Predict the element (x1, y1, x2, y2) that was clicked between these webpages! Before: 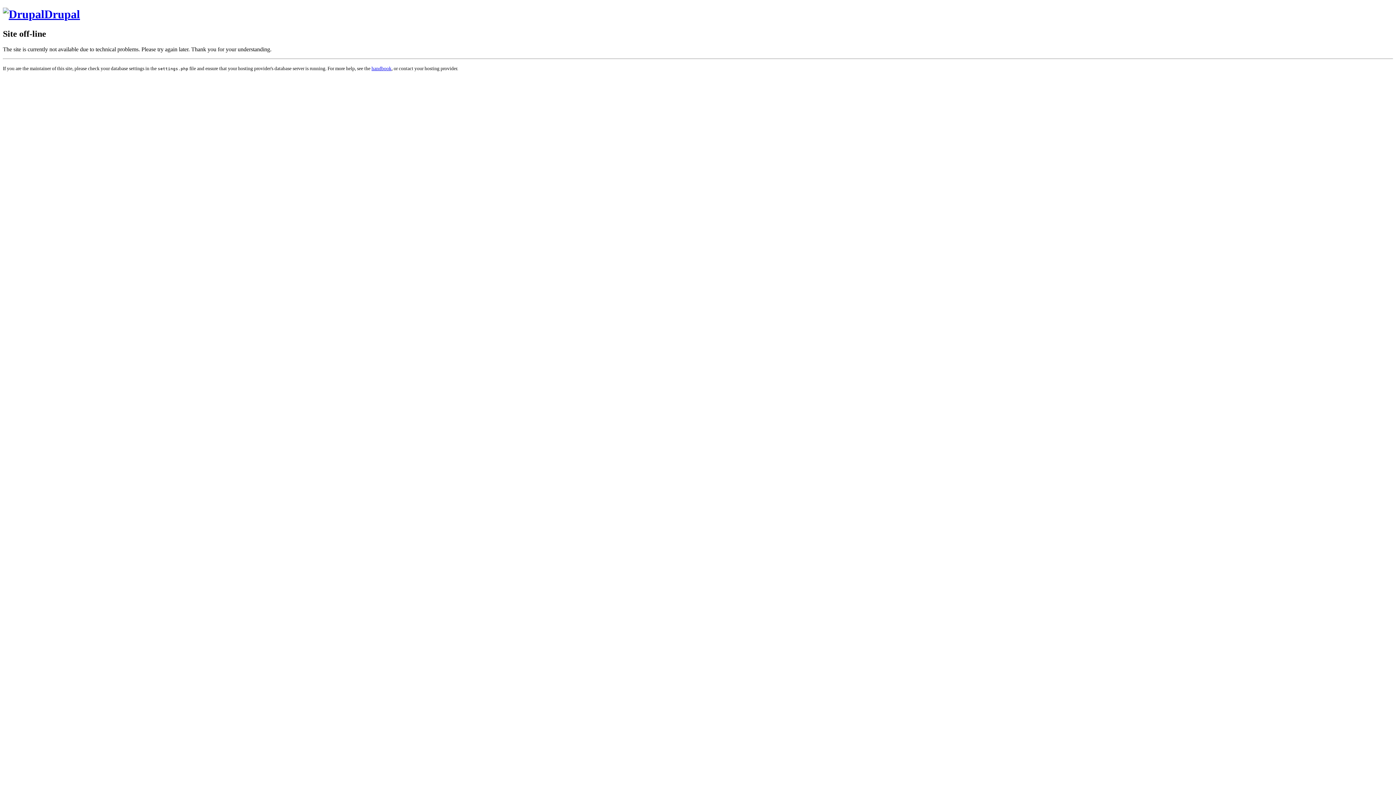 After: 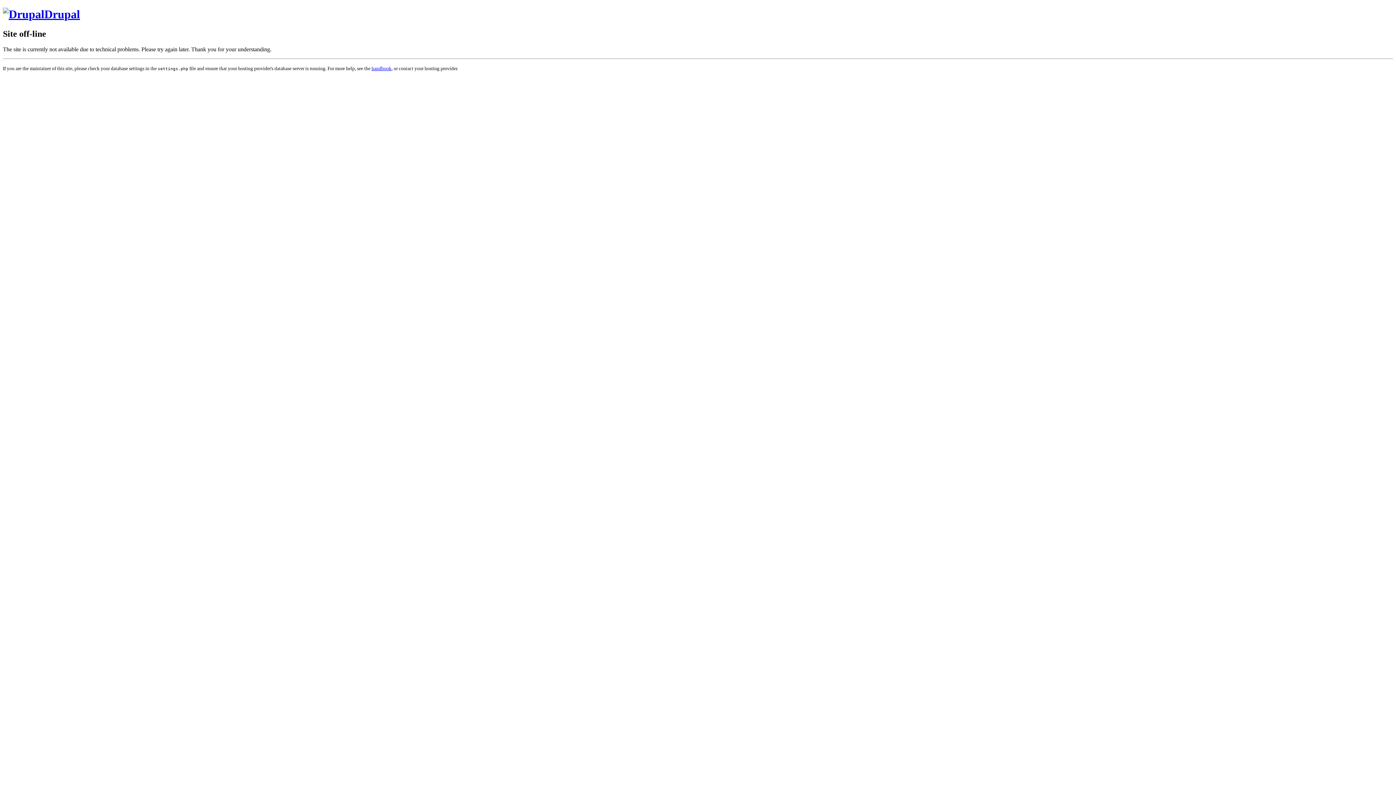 Action: label: Drupal bbox: (2, 7, 80, 20)